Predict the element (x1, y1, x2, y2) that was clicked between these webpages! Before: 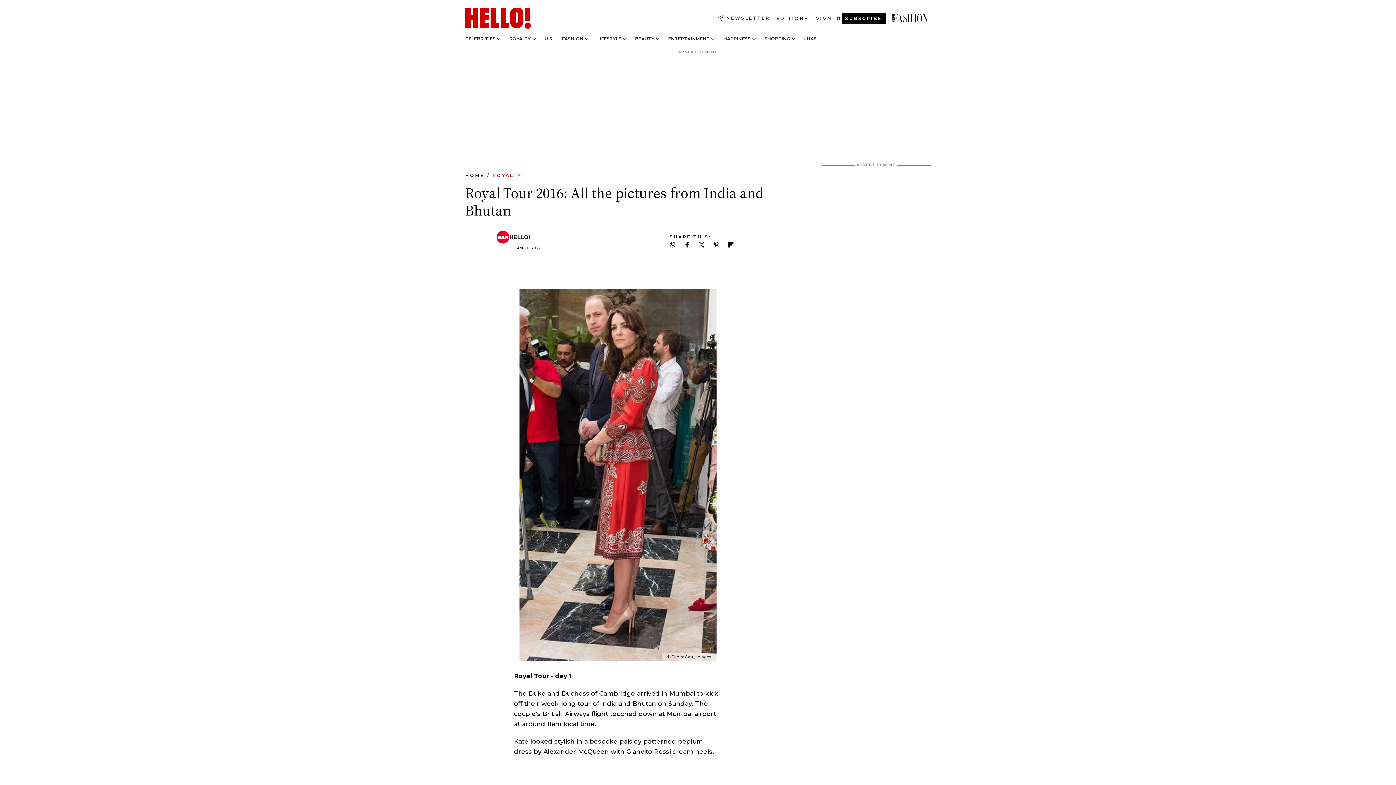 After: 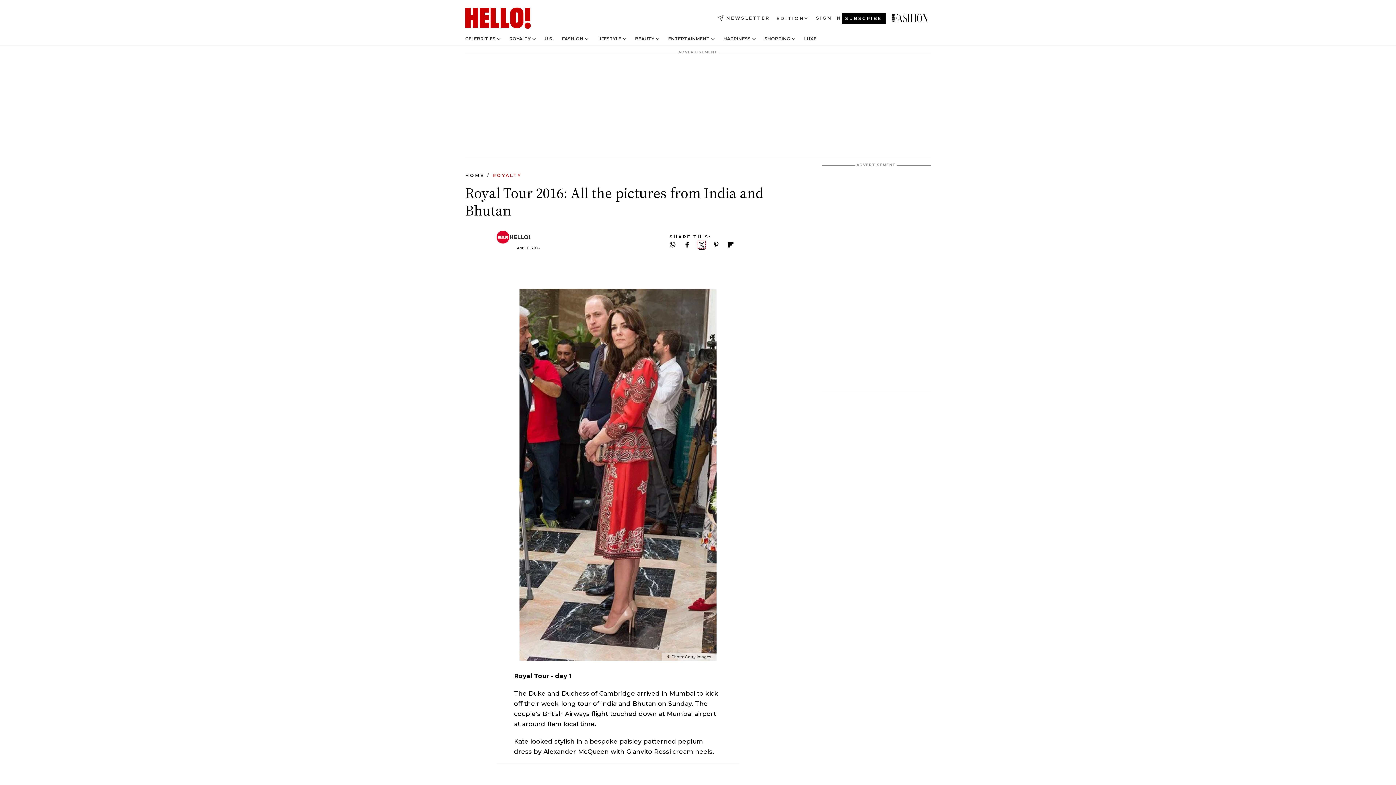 Action: bbox: (698, 241, 704, 247) label: Follow us on X